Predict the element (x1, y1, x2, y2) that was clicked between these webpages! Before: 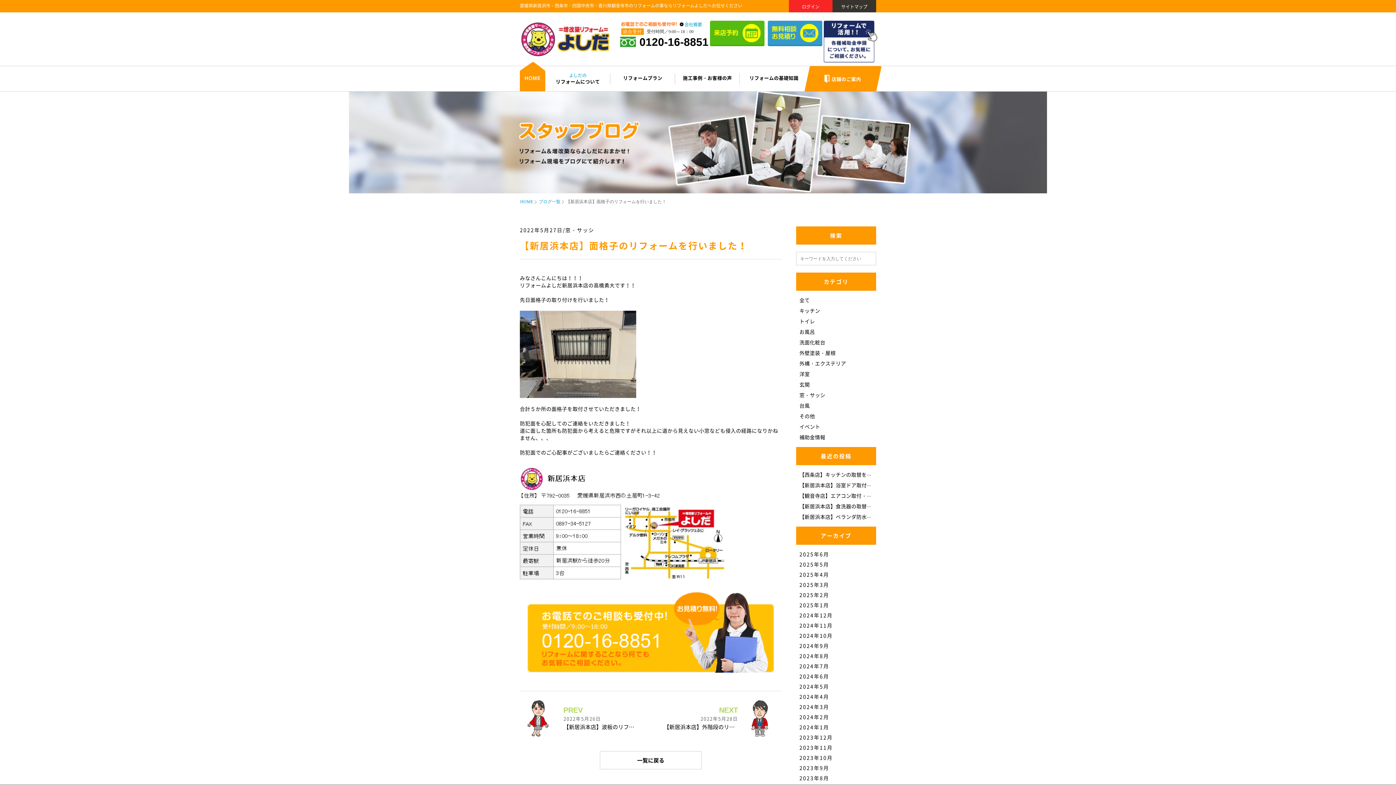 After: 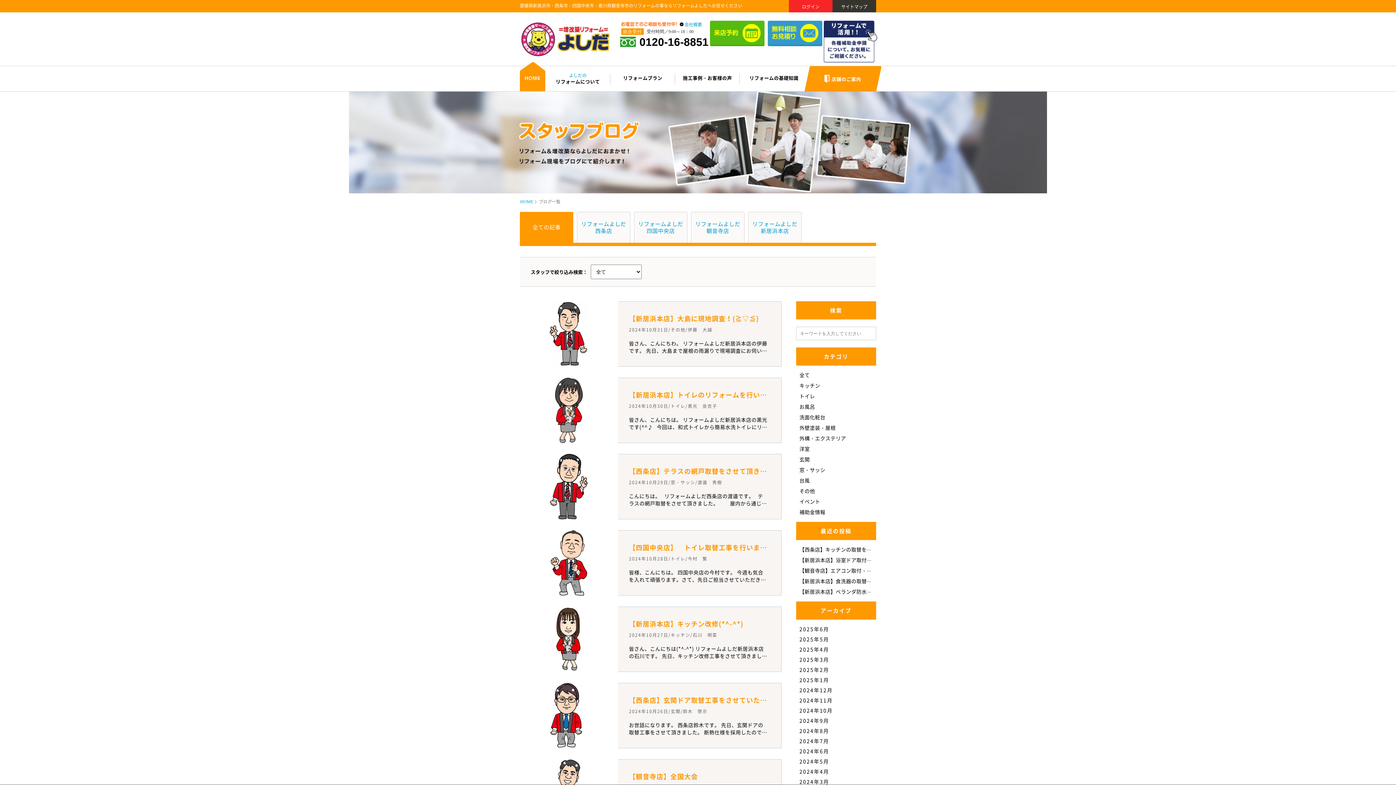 Action: bbox: (799, 632, 833, 639) label: 2024年10月